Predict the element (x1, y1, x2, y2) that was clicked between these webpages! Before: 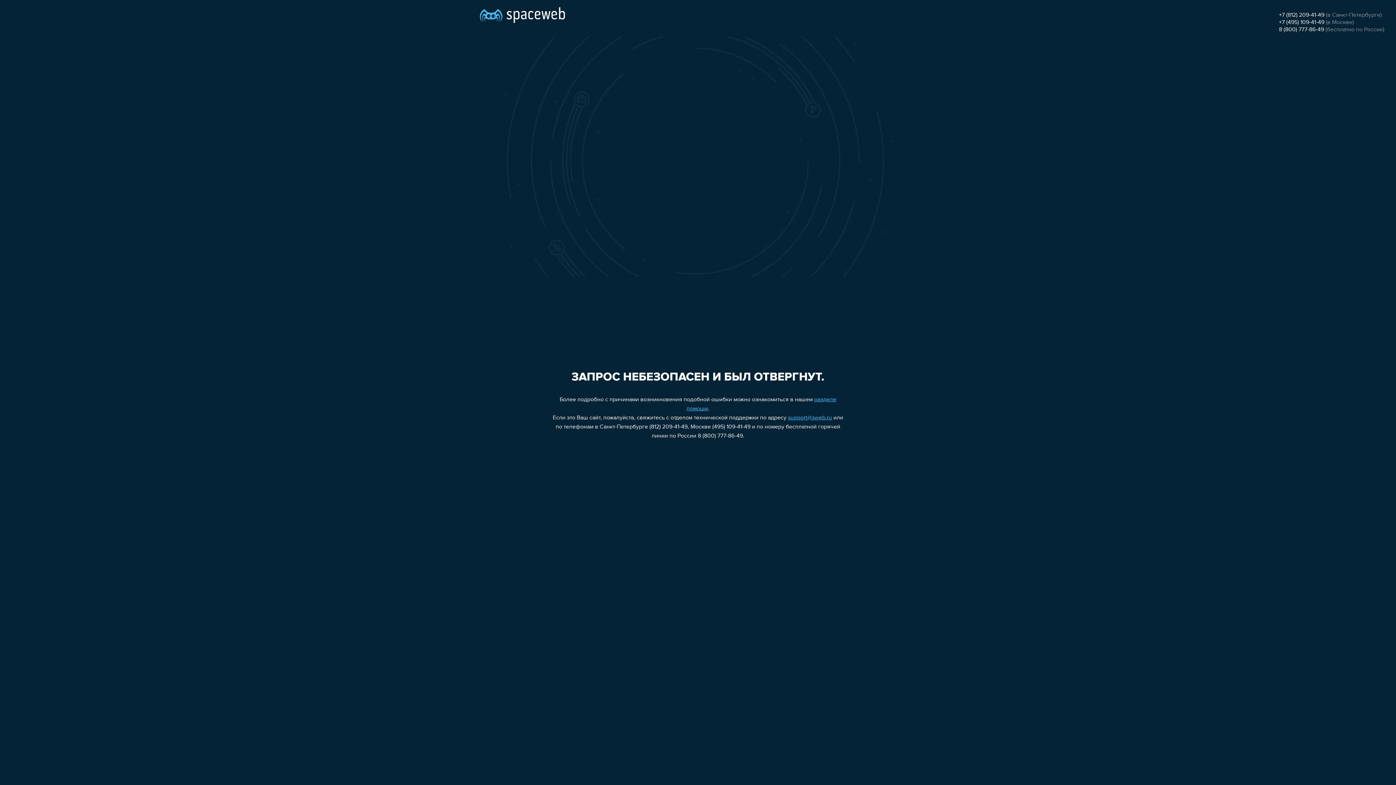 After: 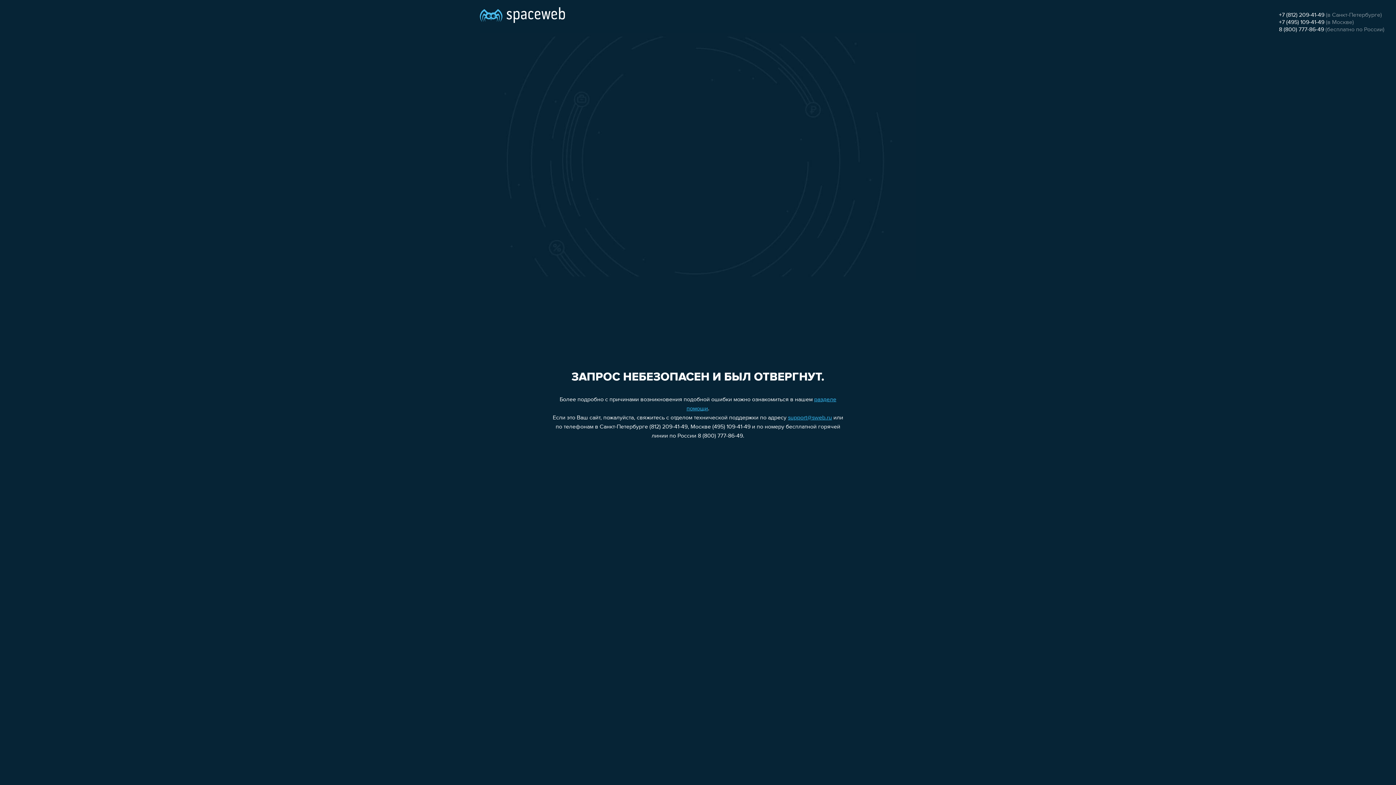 Action: label: 8 (800) 777-86-49 bbox: (1279, 26, 1324, 32)